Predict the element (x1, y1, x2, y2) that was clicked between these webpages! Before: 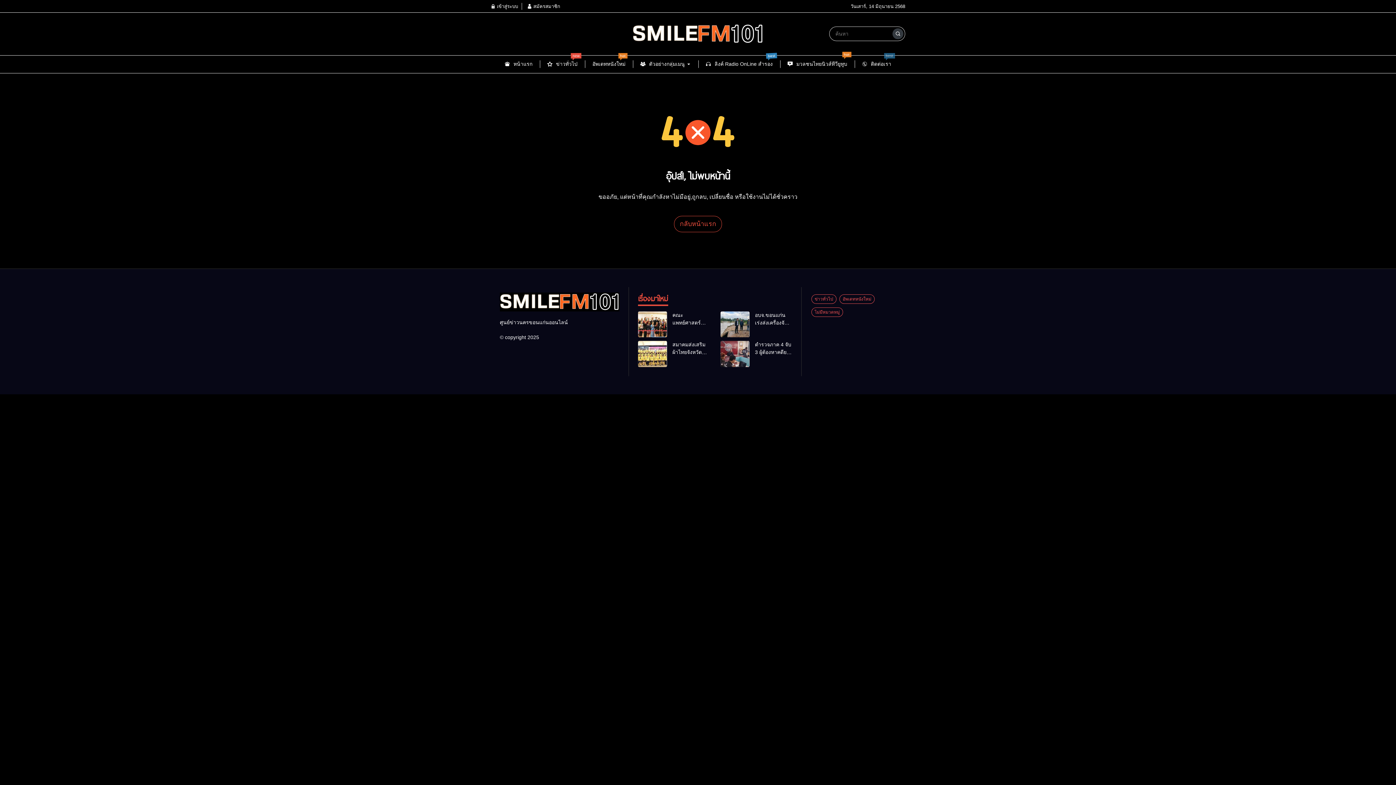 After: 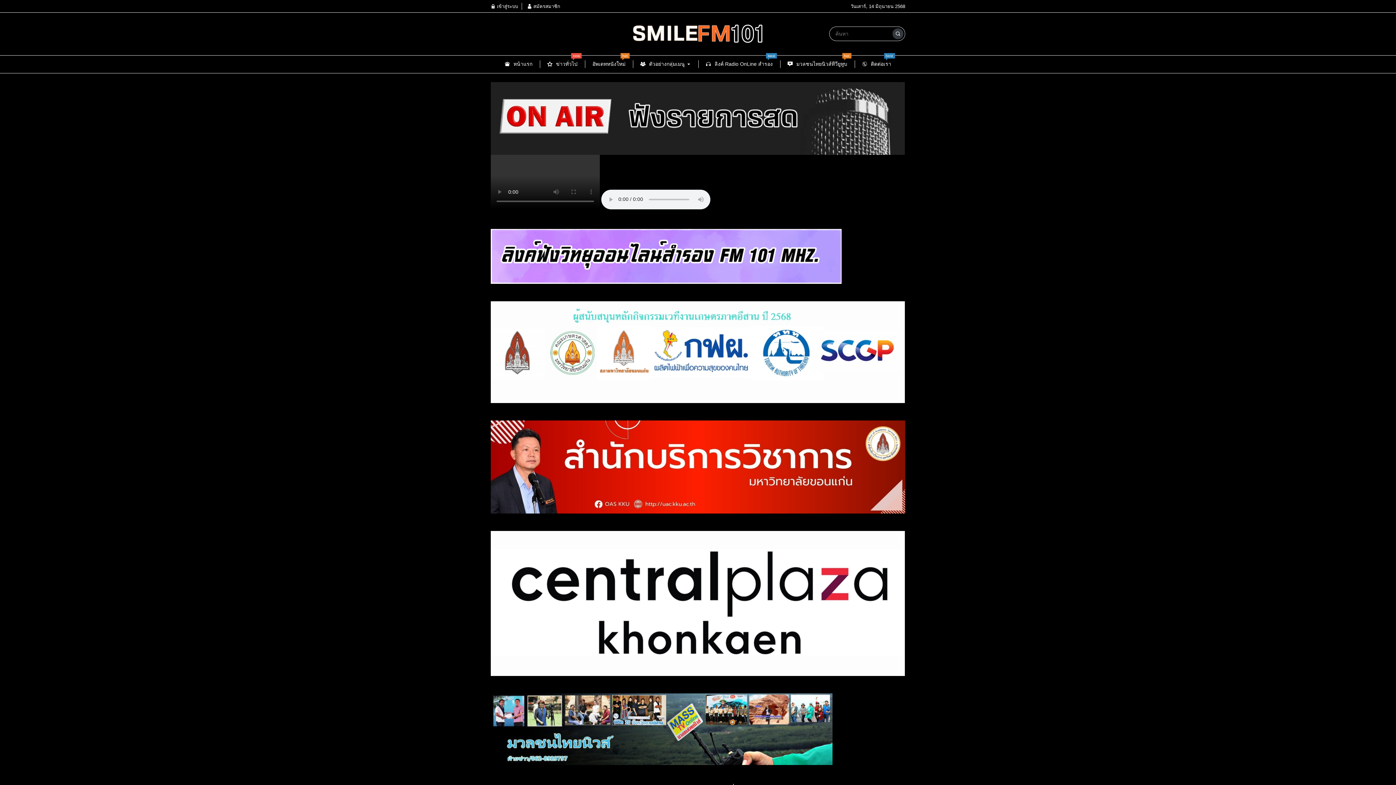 Action: bbox: (500, 298, 619, 304)